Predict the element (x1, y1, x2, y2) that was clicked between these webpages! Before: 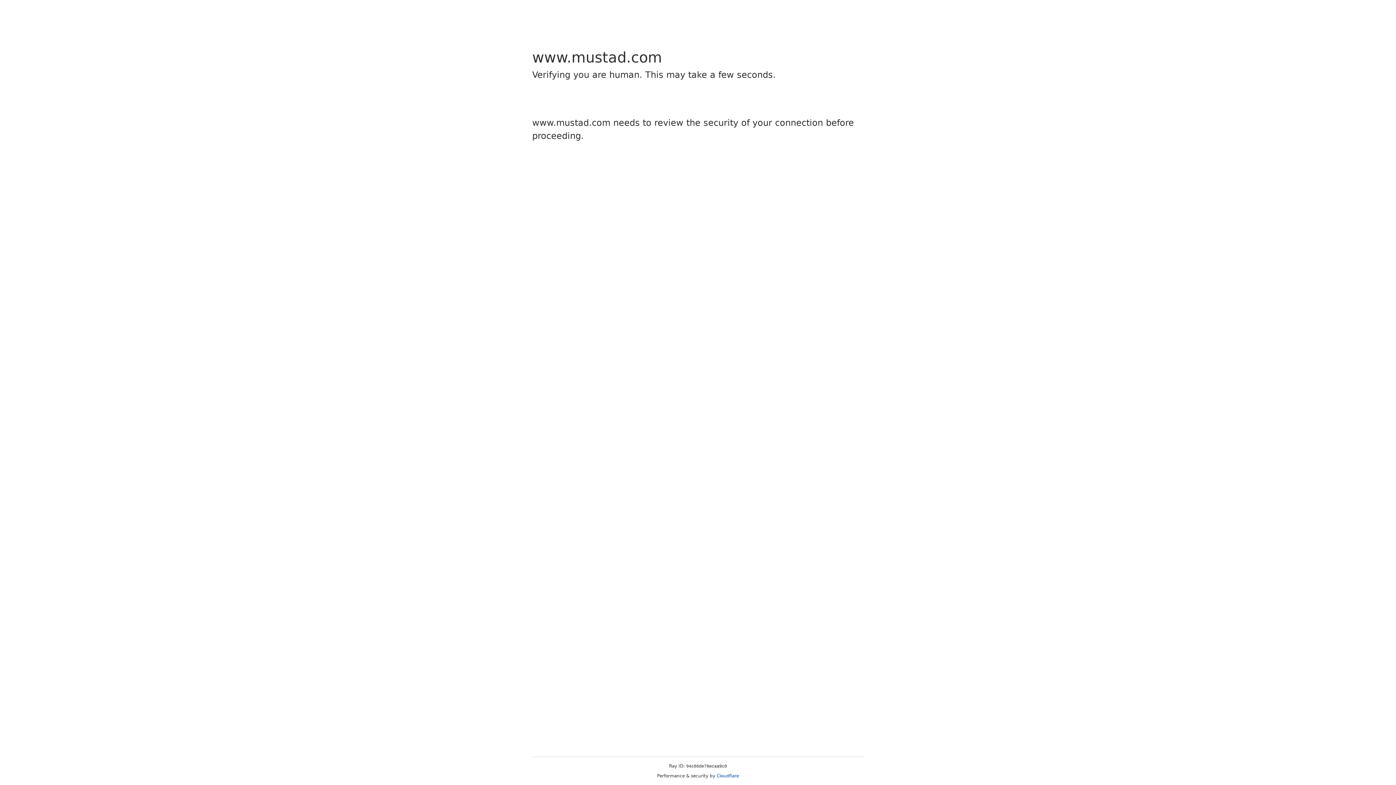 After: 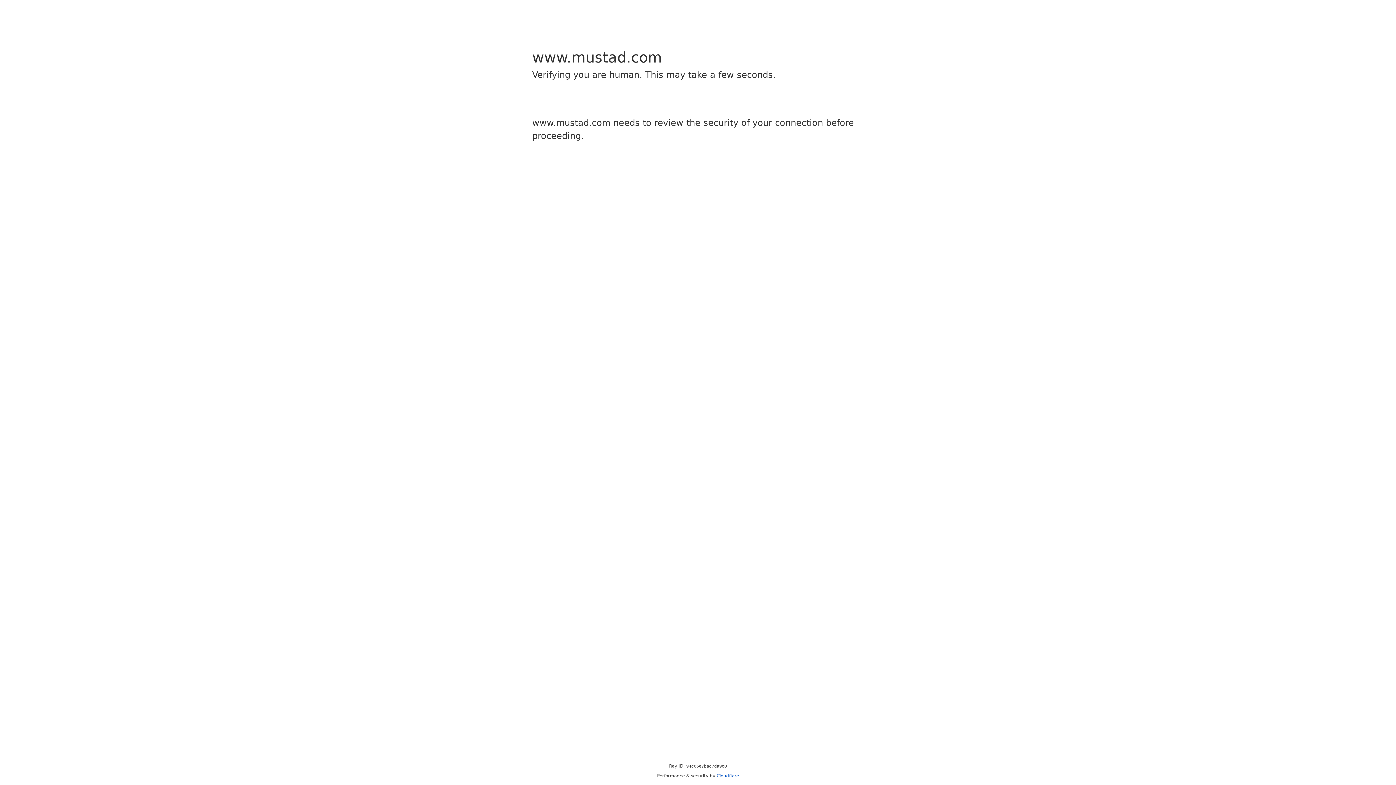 Action: bbox: (716, 773, 739, 778) label: Cloudflare